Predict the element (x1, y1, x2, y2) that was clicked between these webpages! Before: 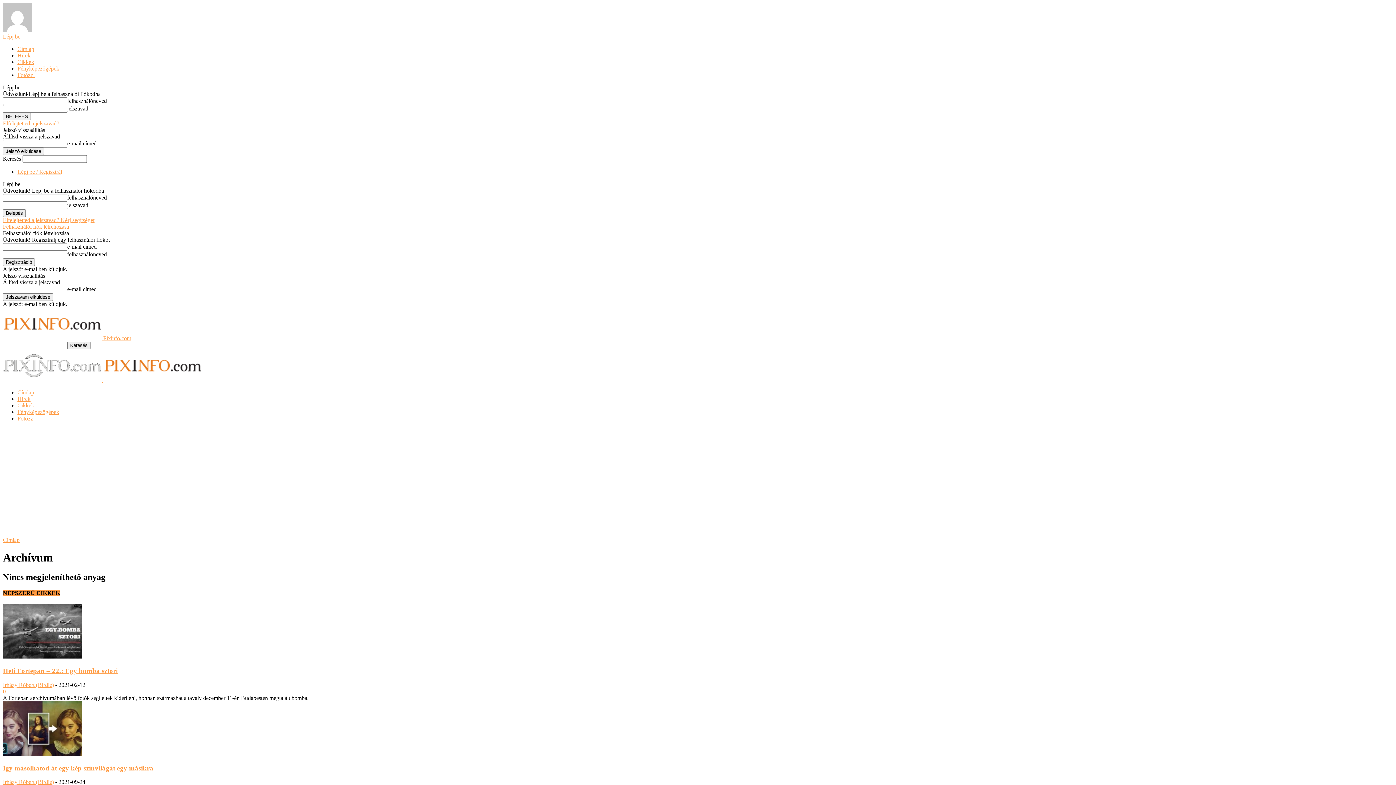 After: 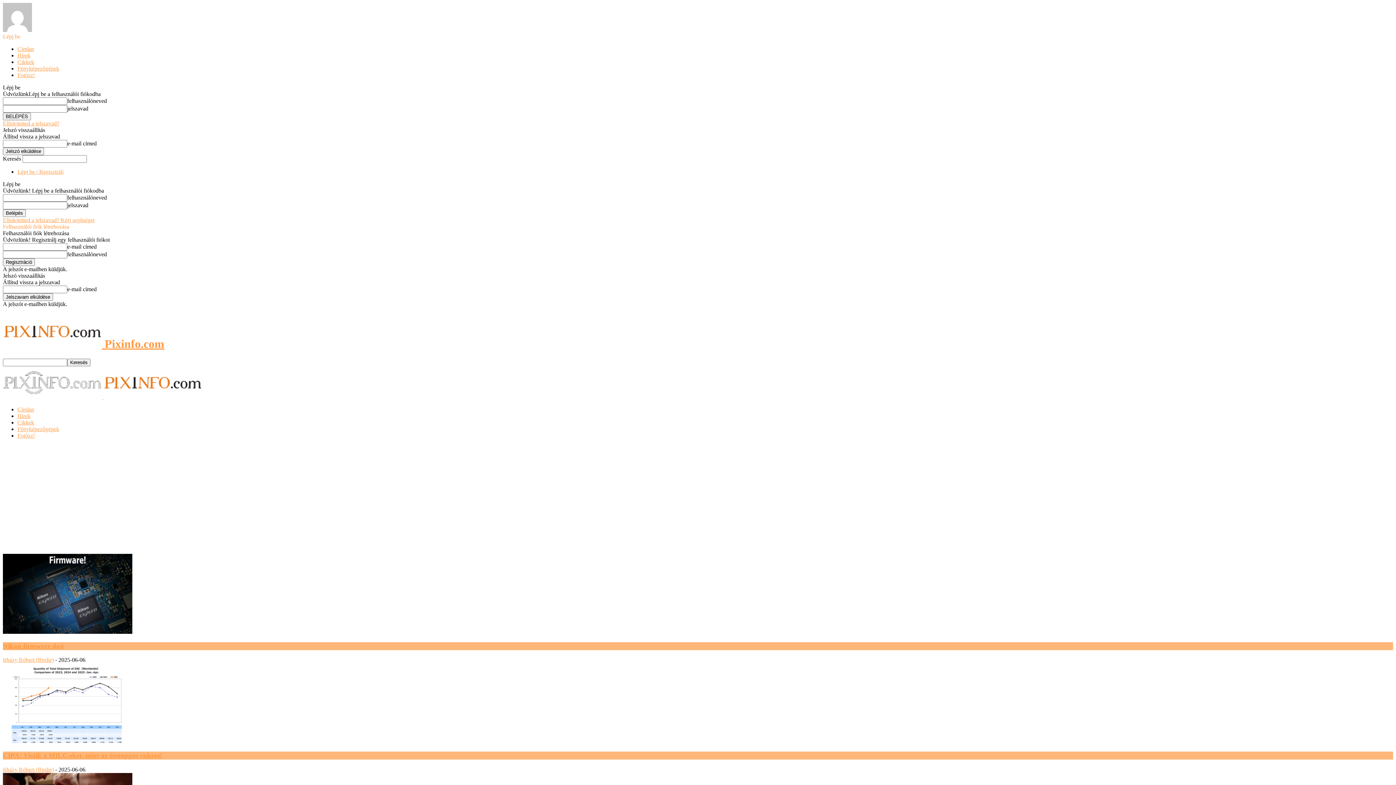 Action: bbox: (2, 377, 103, 383) label:  